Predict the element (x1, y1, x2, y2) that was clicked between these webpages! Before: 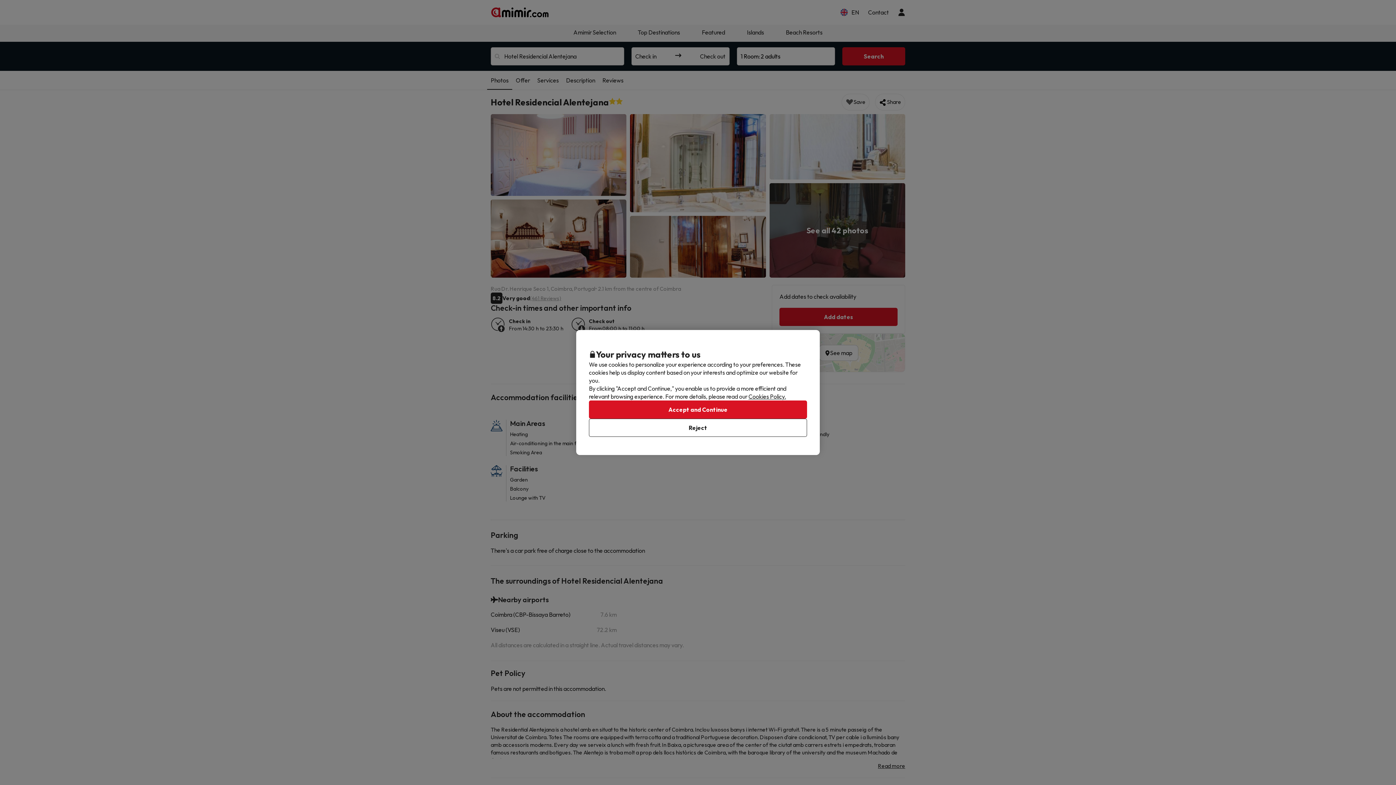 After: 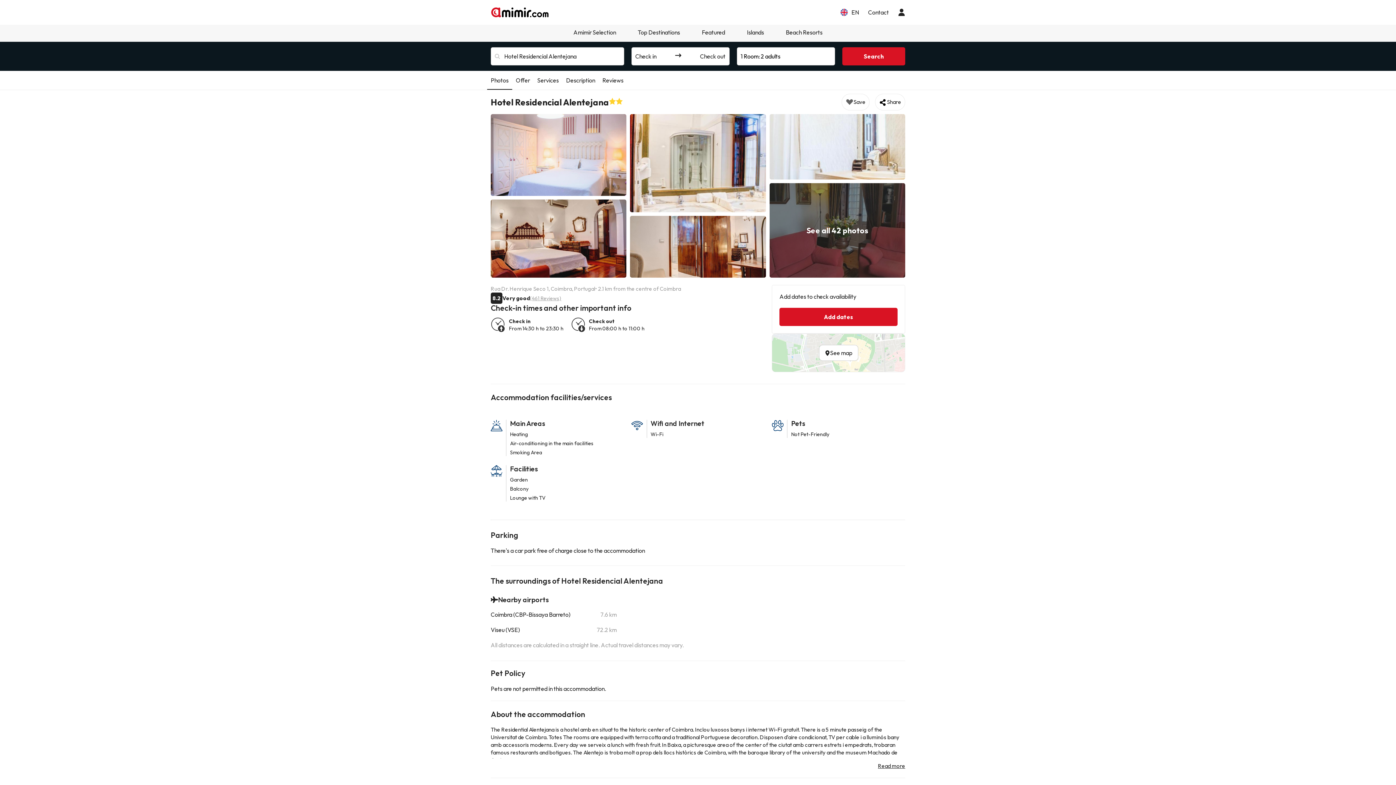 Action: label: Accept and Continue bbox: (589, 400, 807, 418)